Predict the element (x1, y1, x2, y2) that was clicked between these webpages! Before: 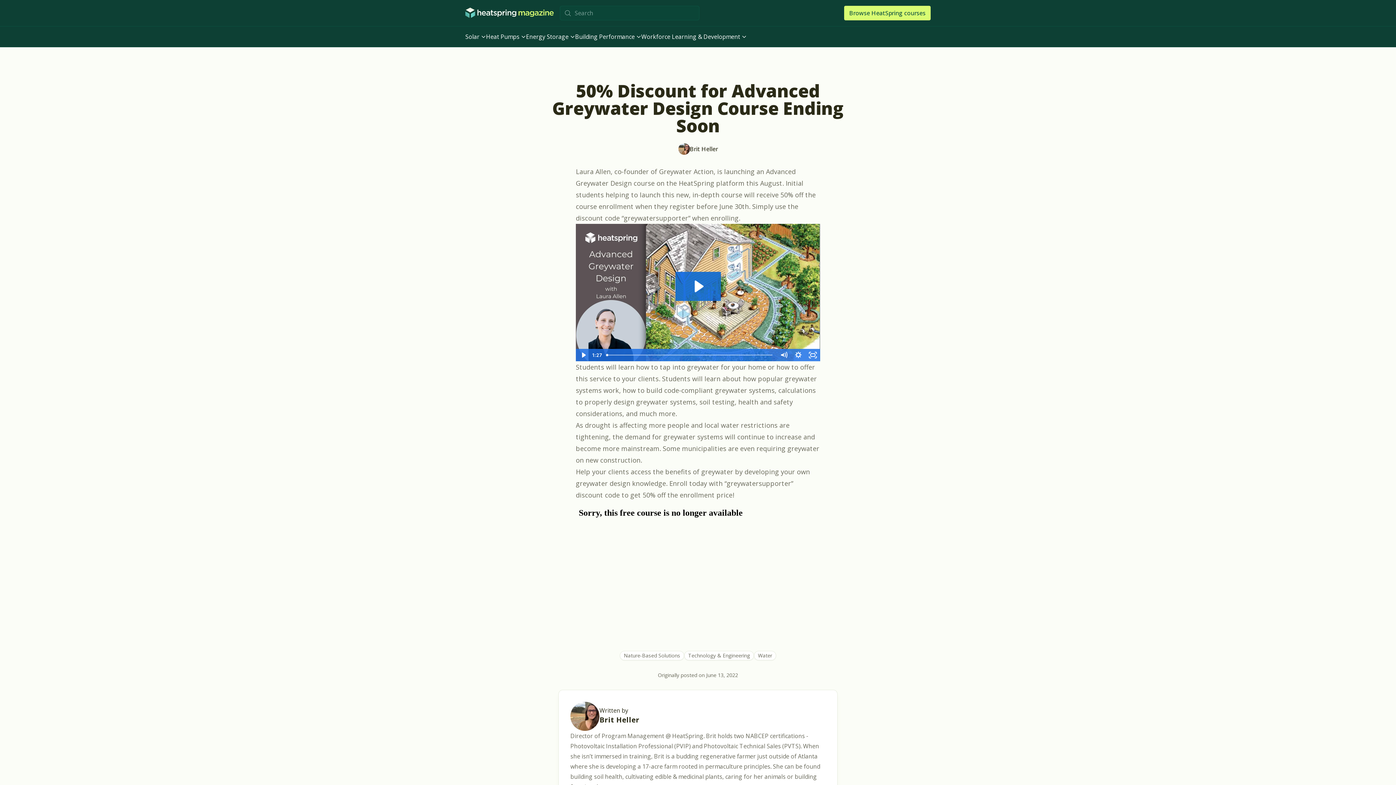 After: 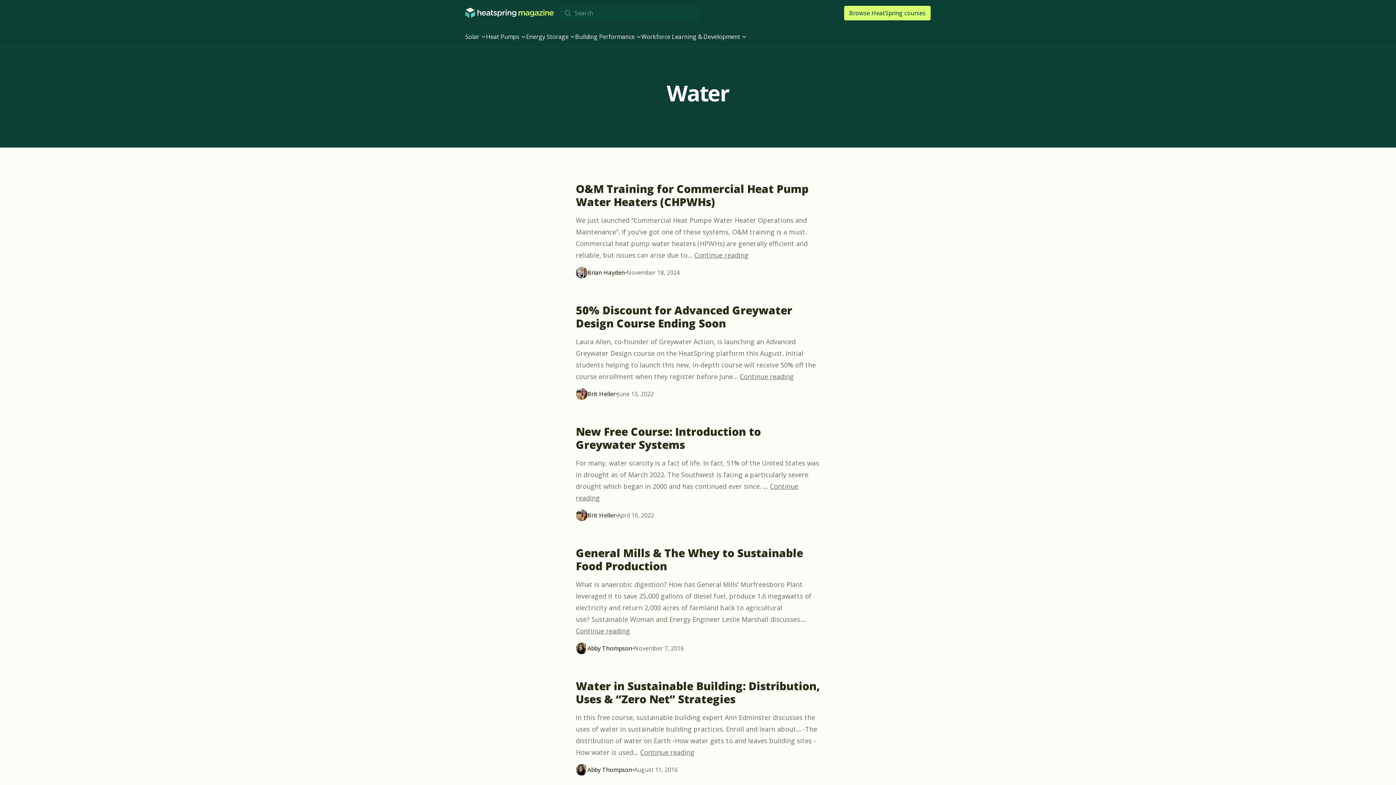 Action: bbox: (754, 651, 776, 660) label: Water